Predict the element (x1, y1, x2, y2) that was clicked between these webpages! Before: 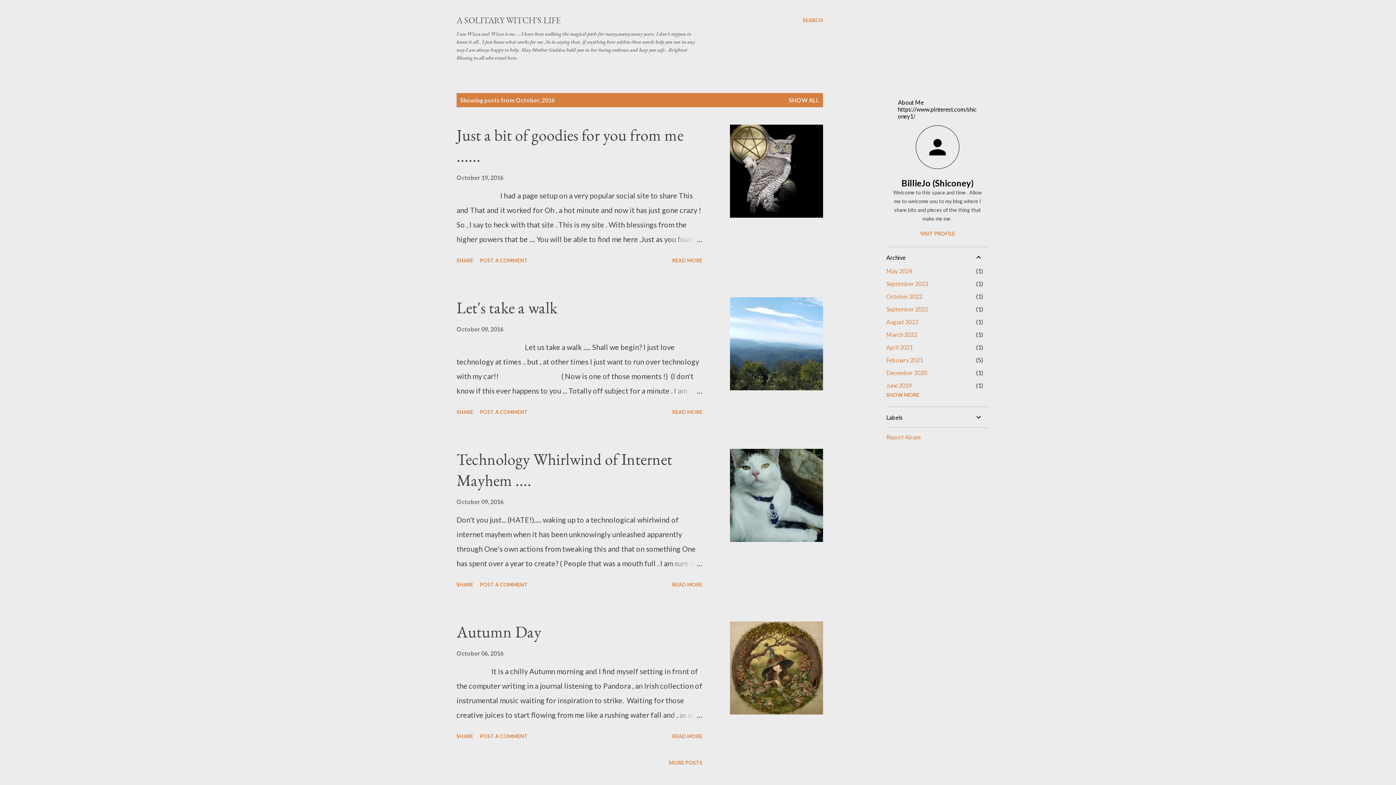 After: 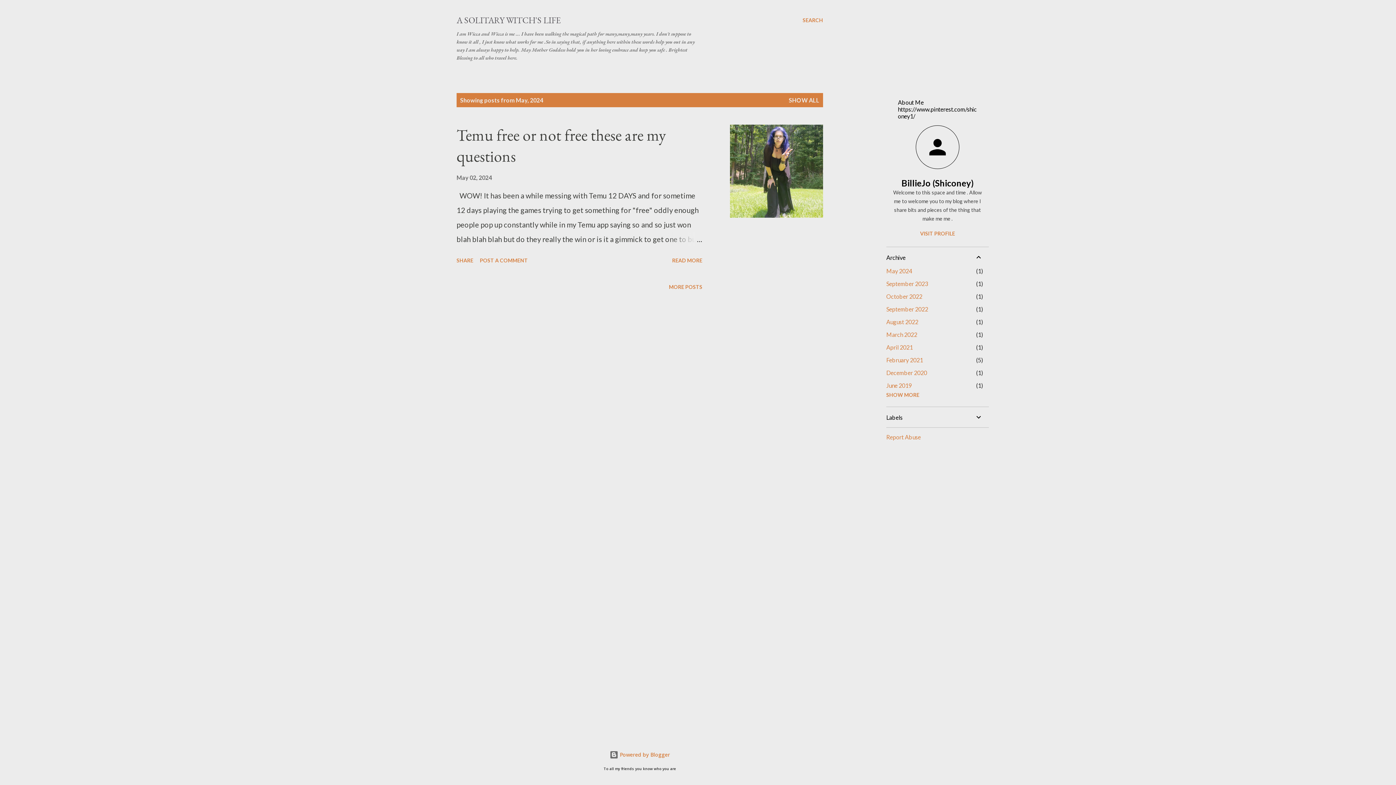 Action: bbox: (886, 267, 912, 274) label: May 2024
1